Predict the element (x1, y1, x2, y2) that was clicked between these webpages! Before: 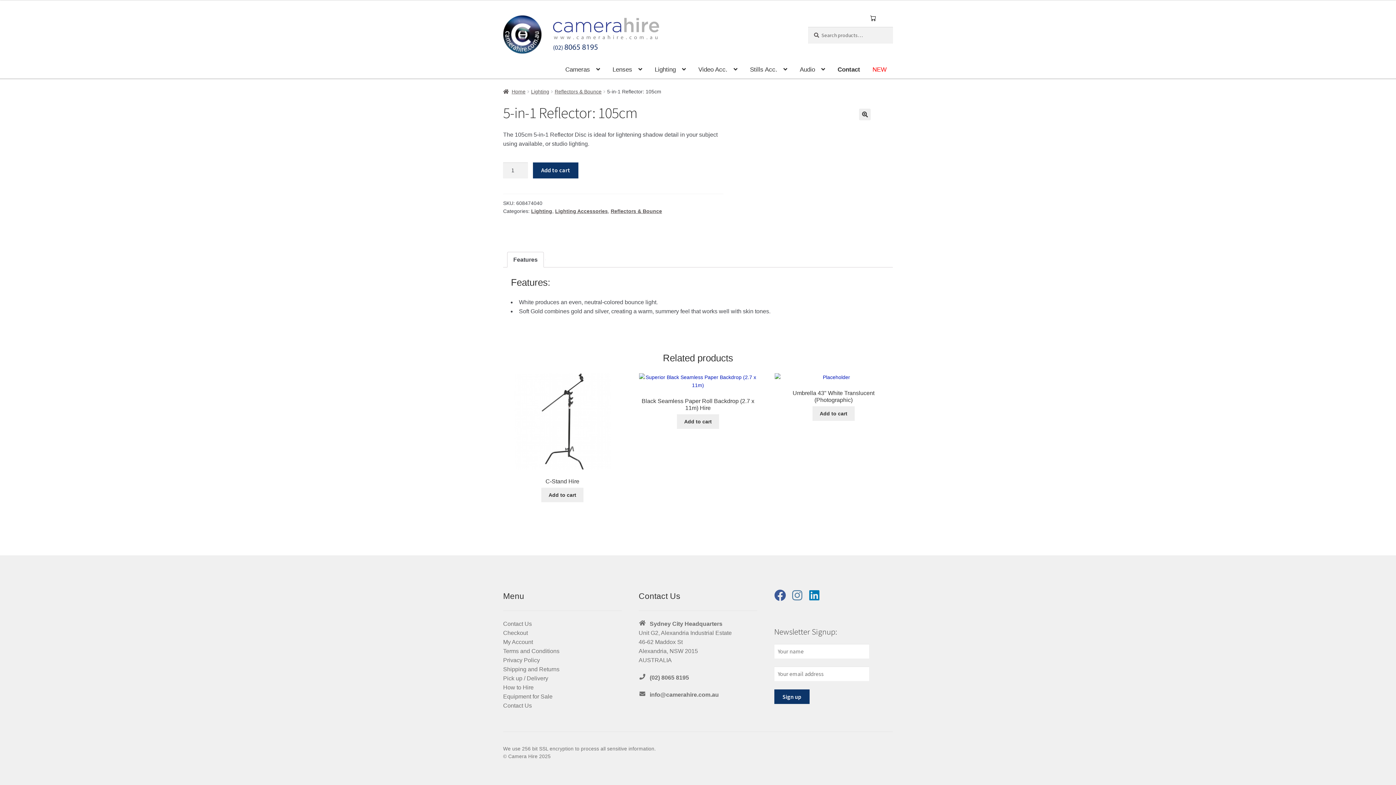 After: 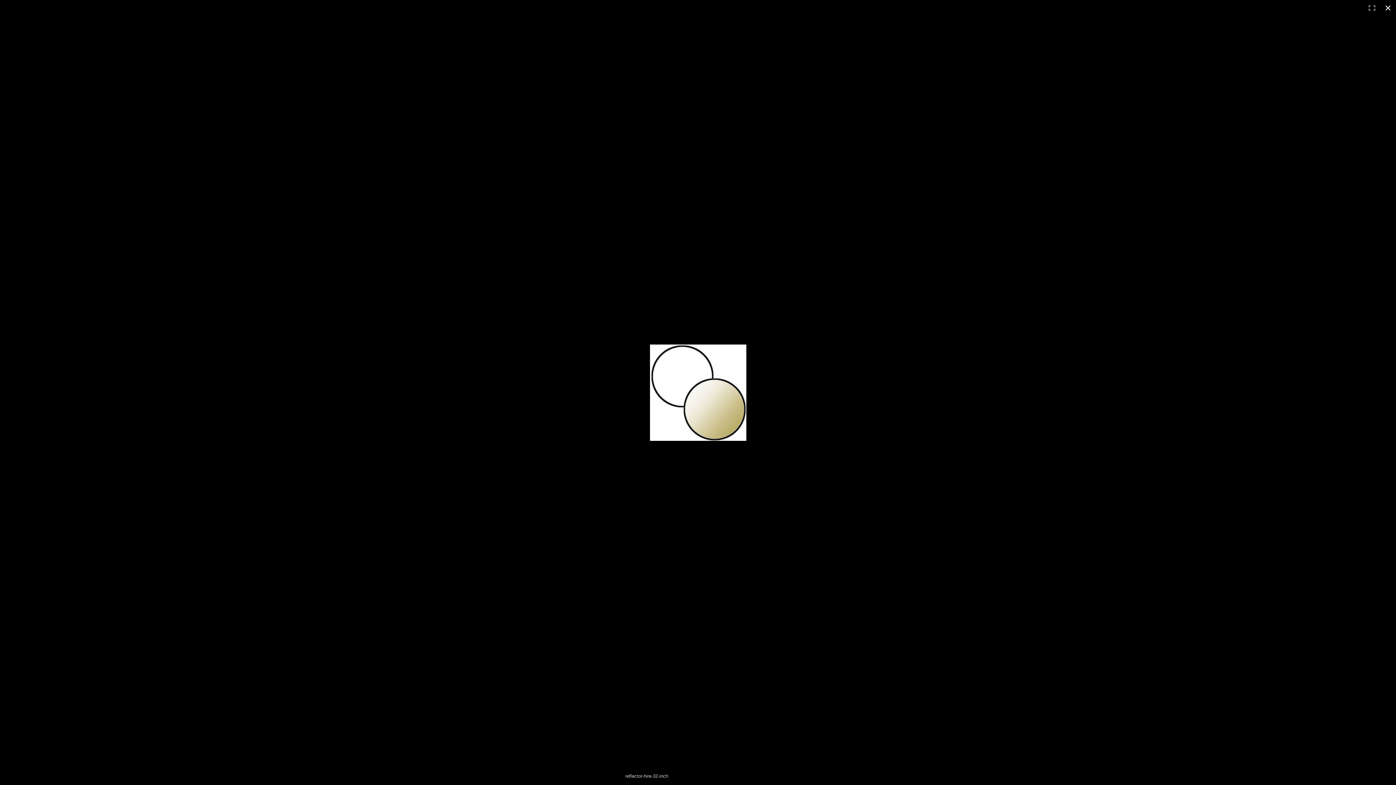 Action: bbox: (859, 108, 871, 120) label: 🔍